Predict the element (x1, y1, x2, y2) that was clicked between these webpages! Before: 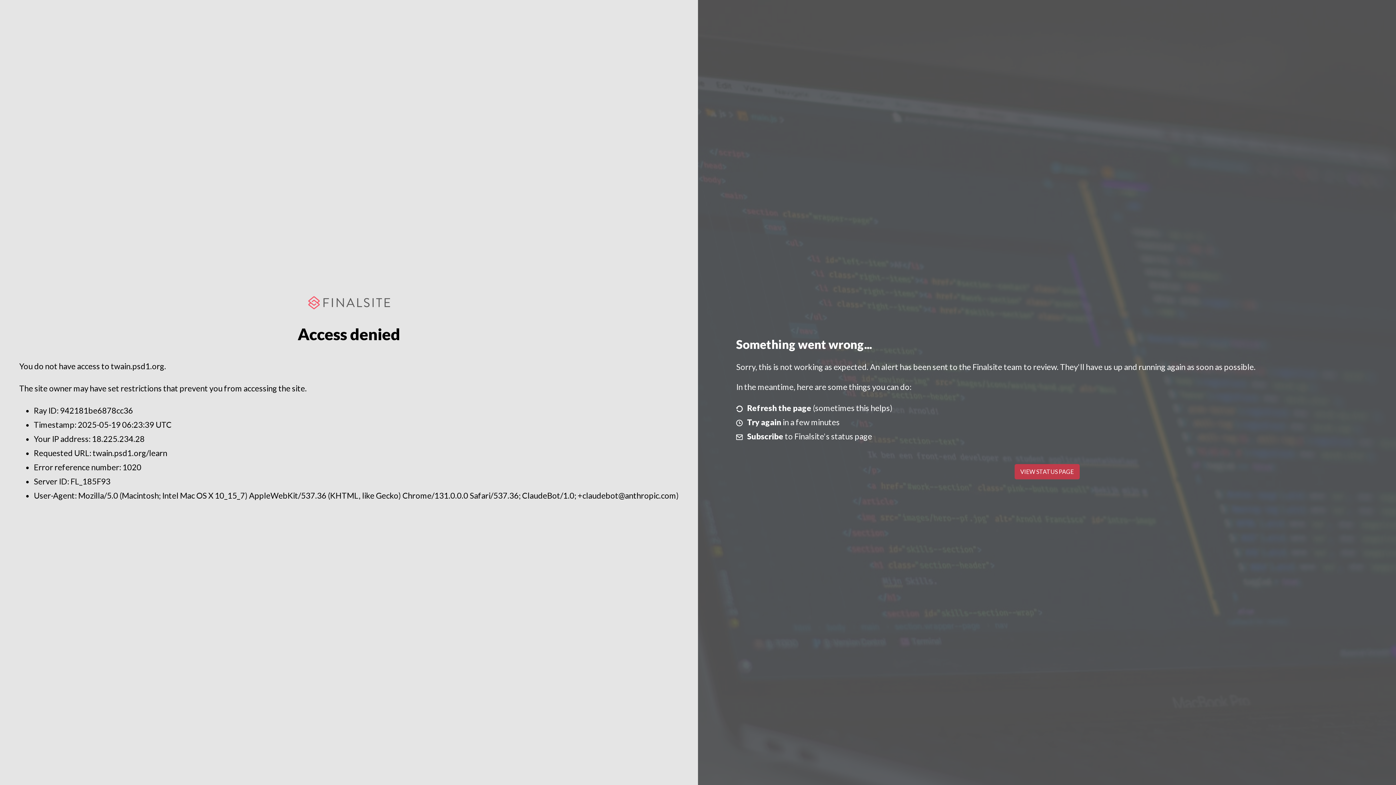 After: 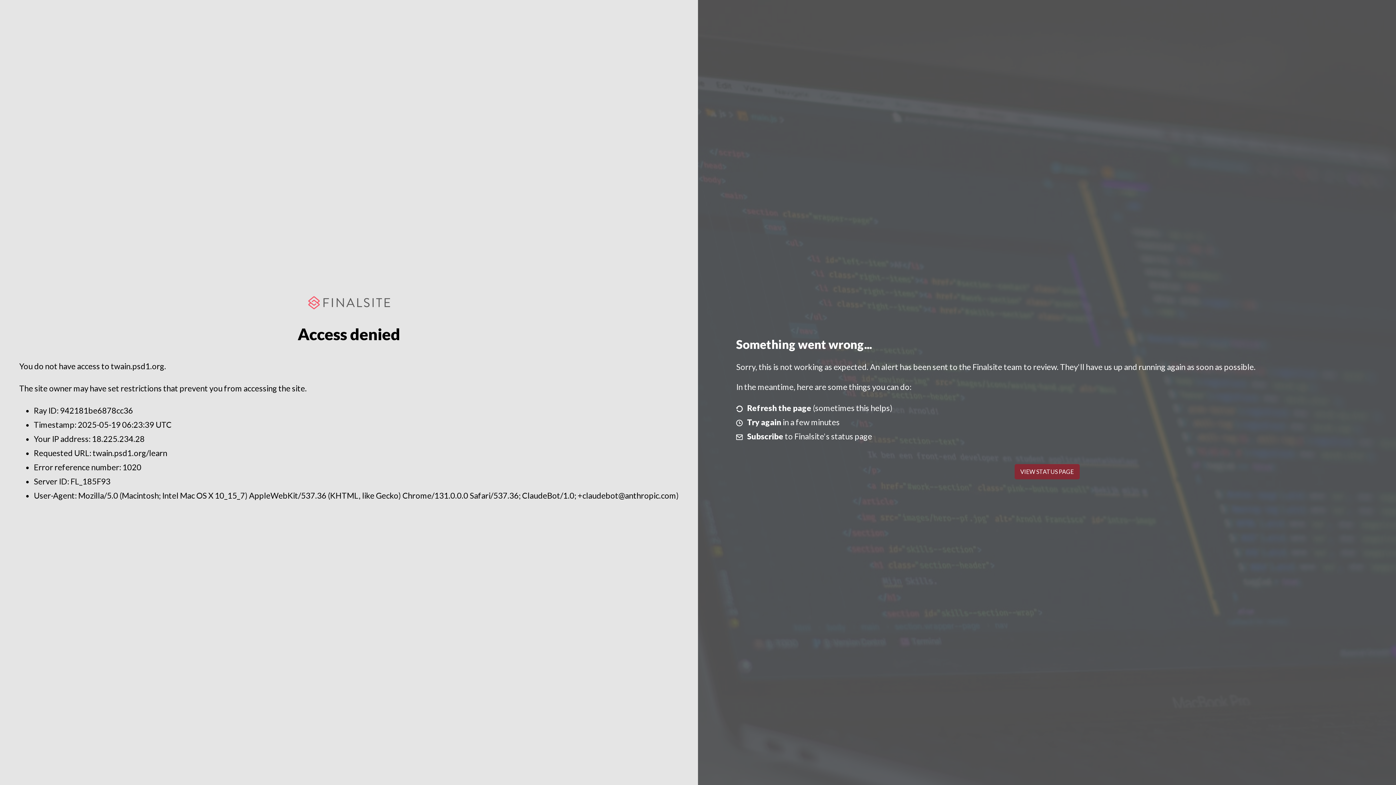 Action: label: VIEW STATUS PAGE bbox: (1014, 464, 1079, 479)